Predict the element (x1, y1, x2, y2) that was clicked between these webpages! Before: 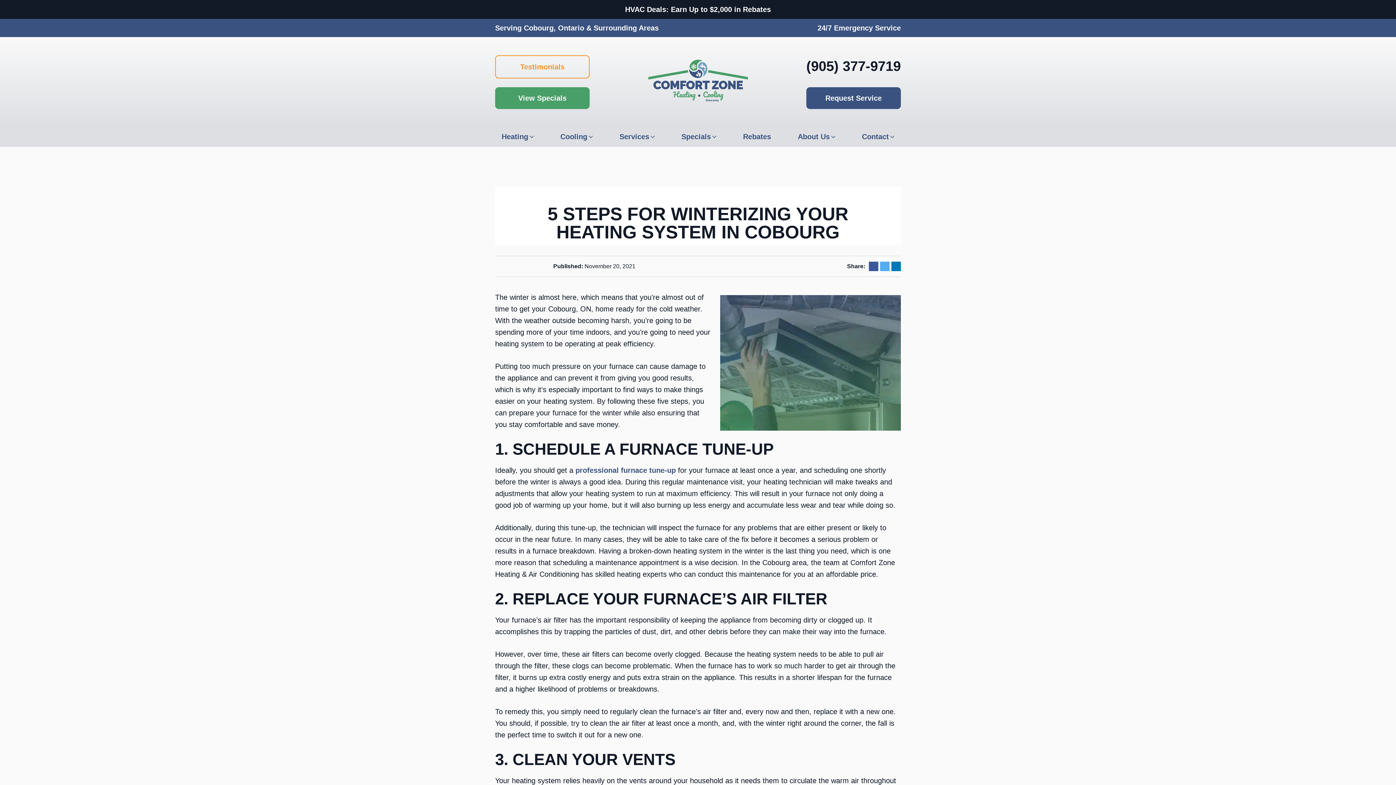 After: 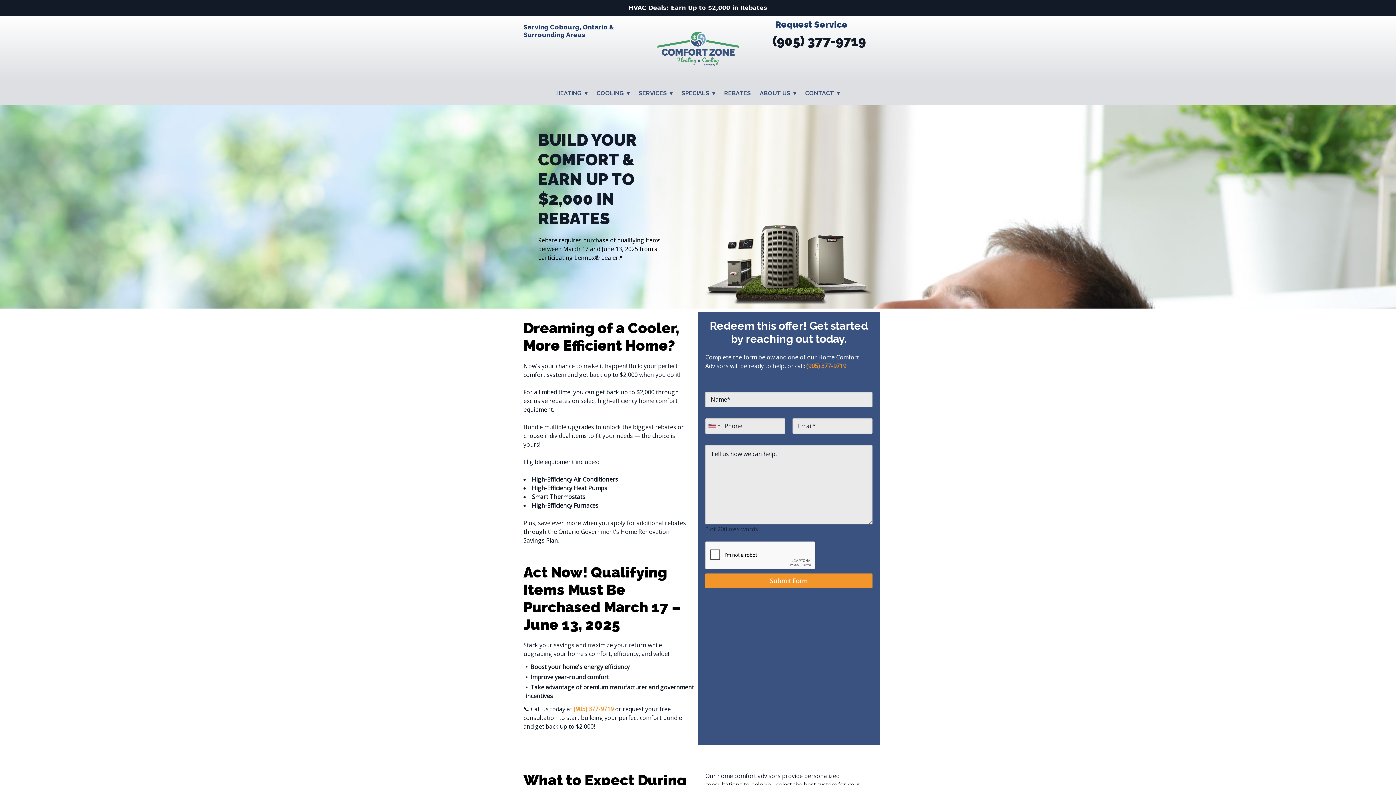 Action: bbox: (625, 5, 771, 13) label: HVAC Deals: Earn Up to $2,000 in Rebates